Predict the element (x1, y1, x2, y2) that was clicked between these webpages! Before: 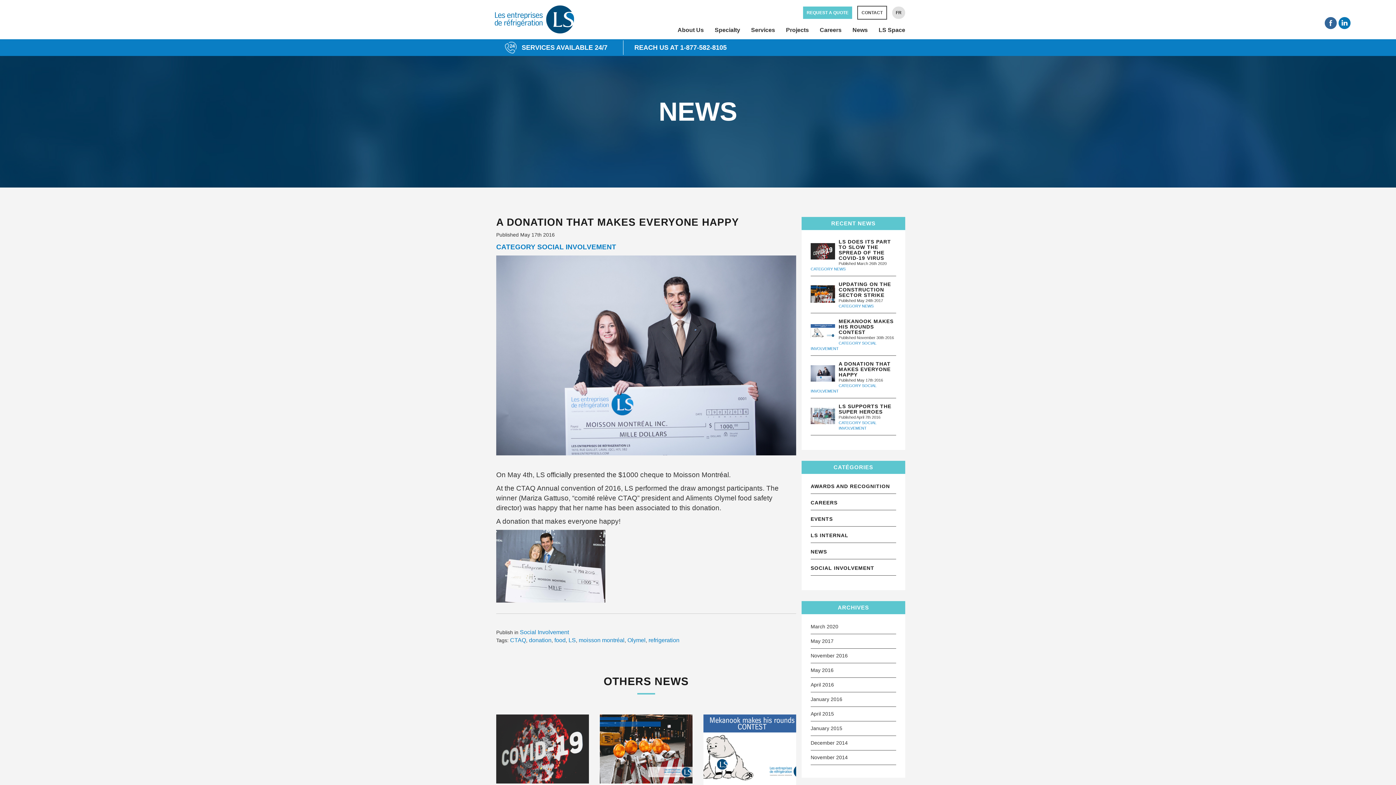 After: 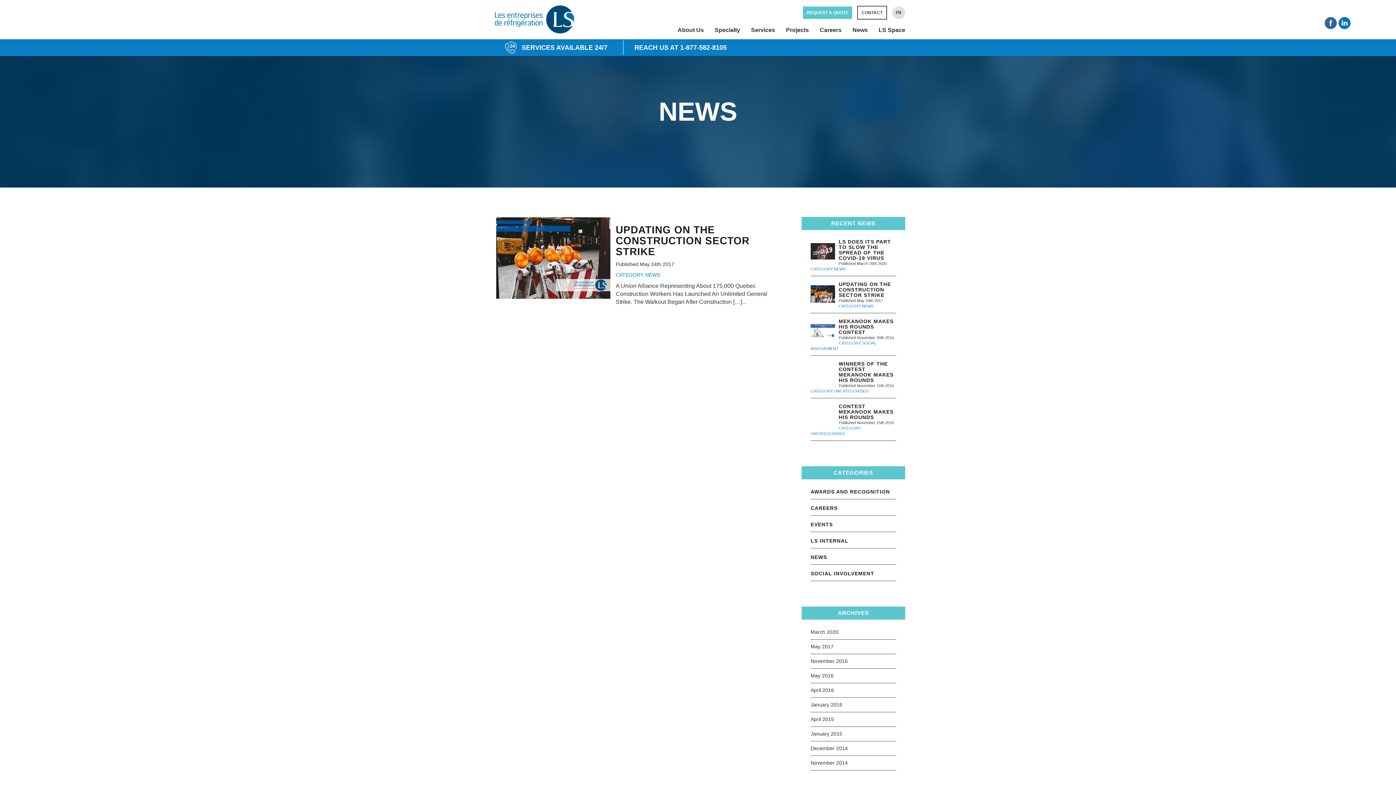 Action: bbox: (810, 638, 833, 644) label: May 2017